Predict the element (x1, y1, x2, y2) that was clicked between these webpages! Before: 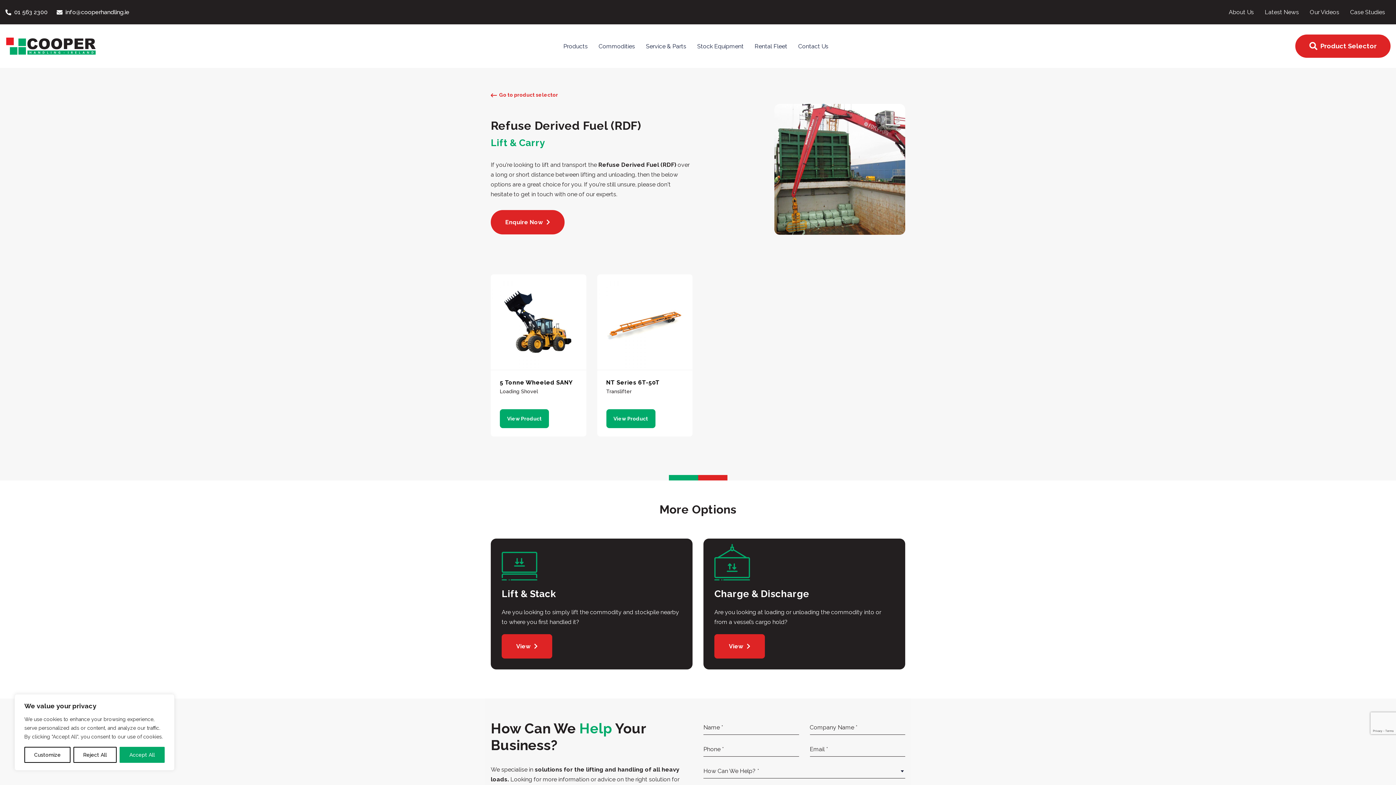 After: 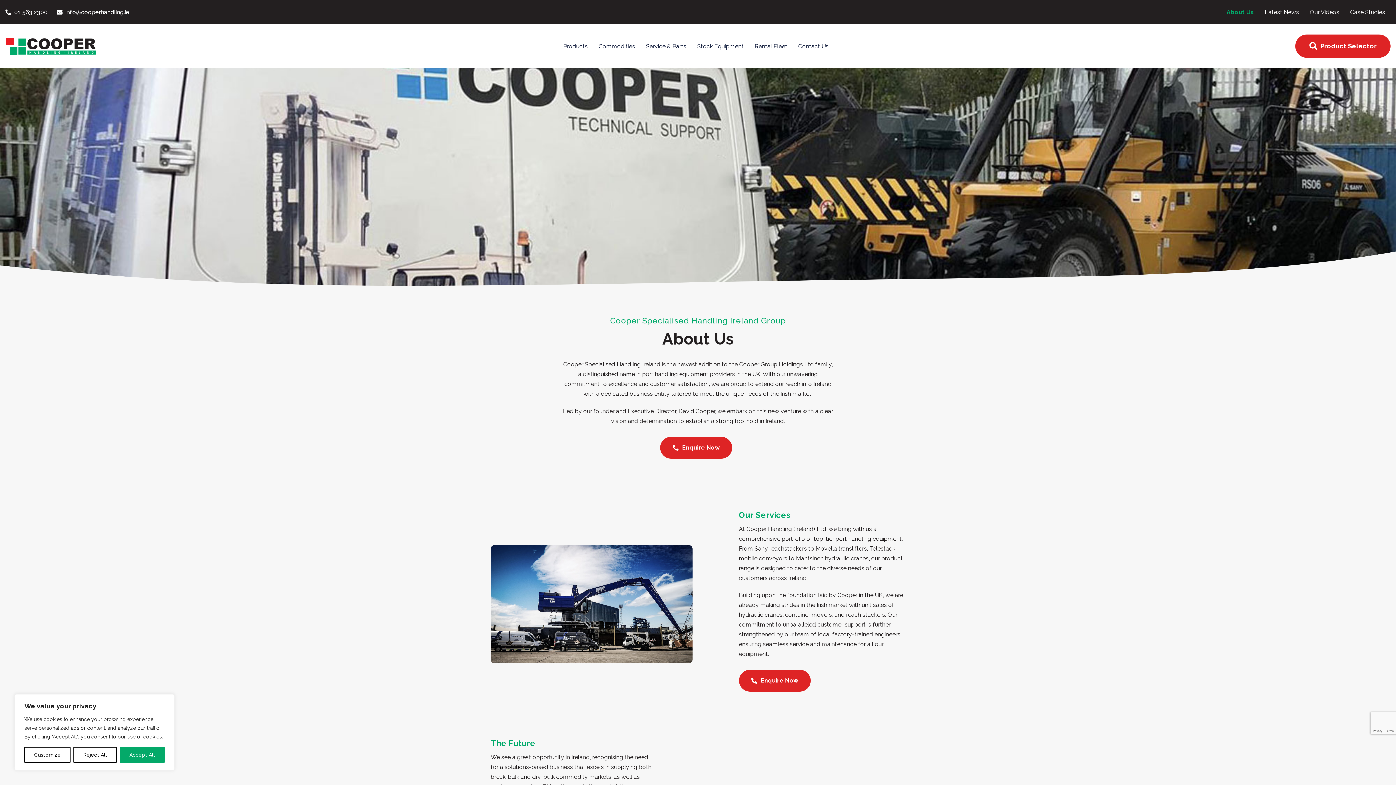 Action: label: About Us bbox: (1223, 3, 1259, 20)